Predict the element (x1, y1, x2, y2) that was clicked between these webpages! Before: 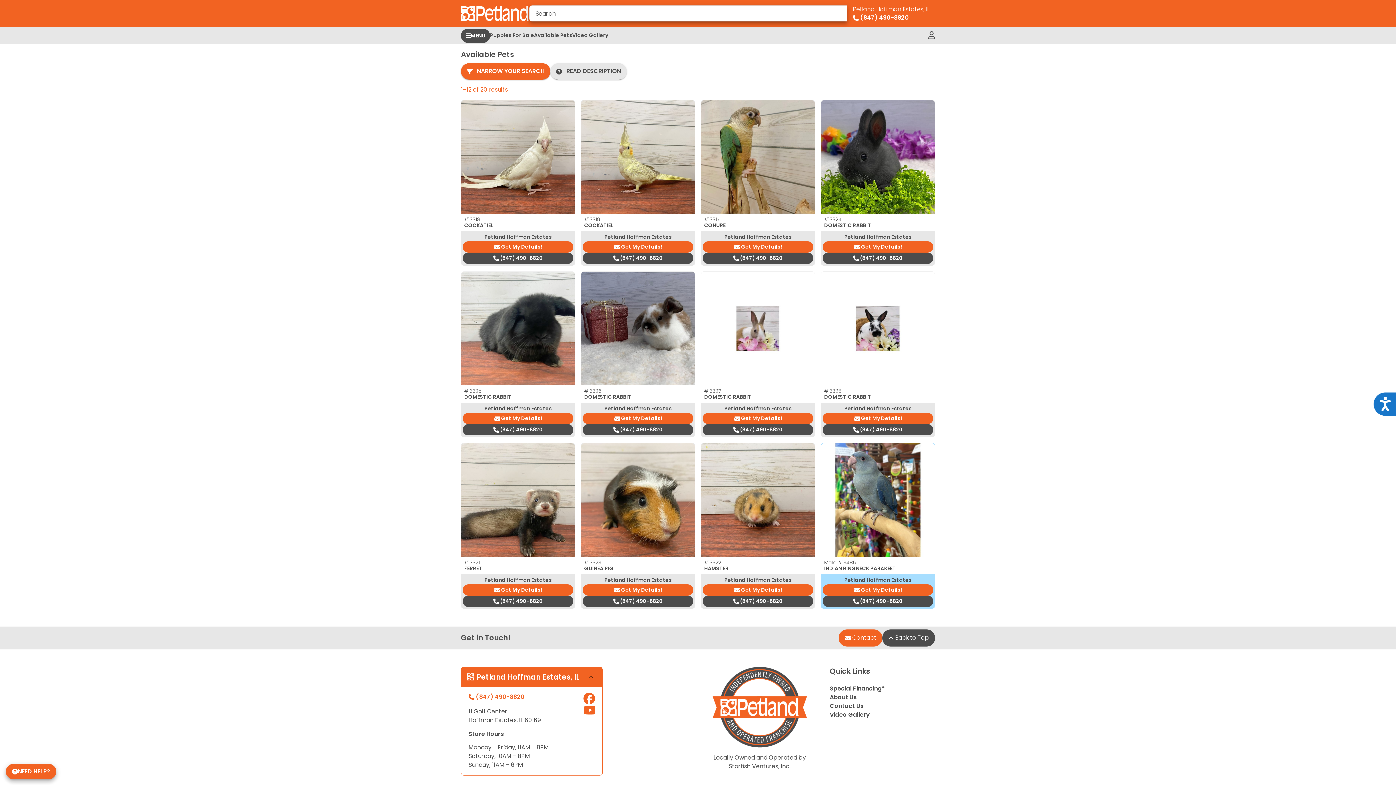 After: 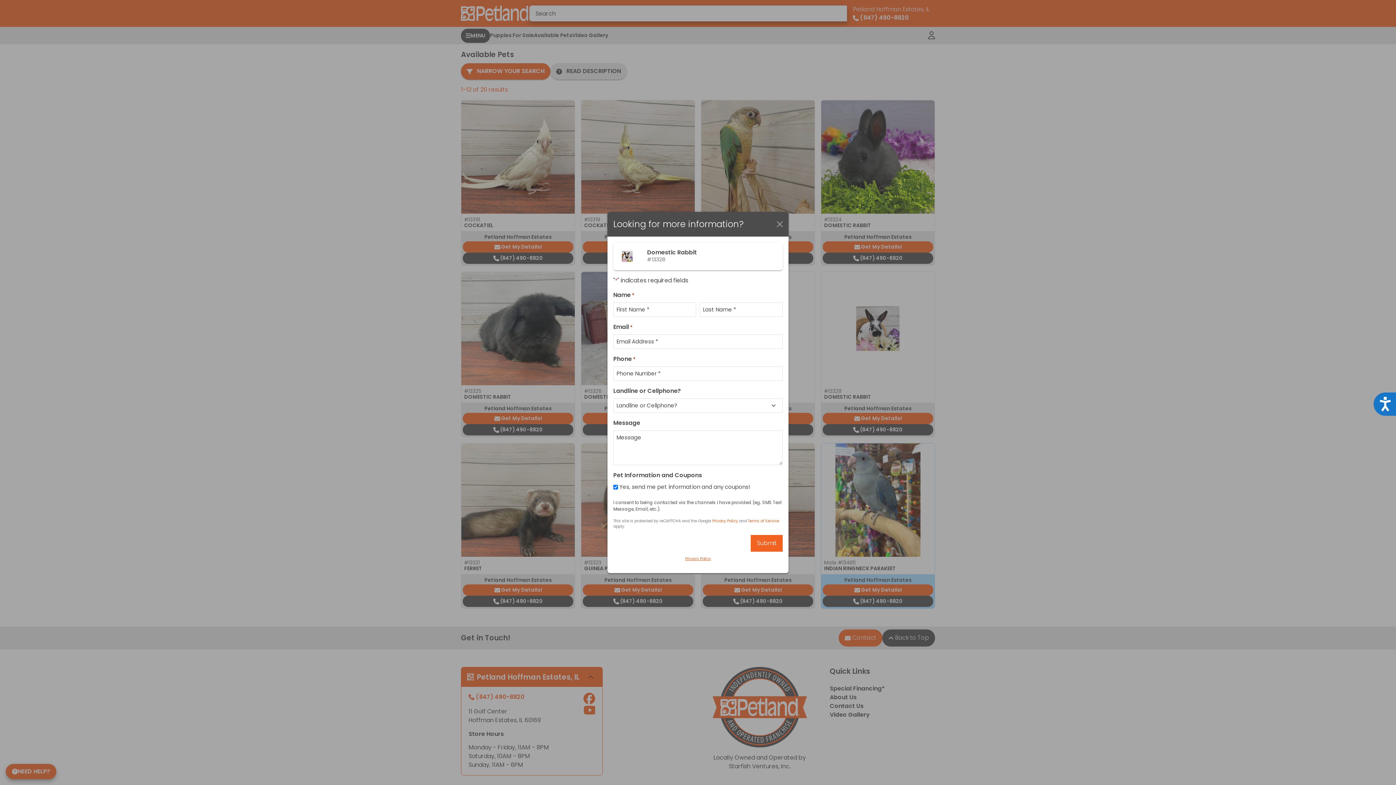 Action: label:  Get My Details! bbox: (822, 413, 933, 424)